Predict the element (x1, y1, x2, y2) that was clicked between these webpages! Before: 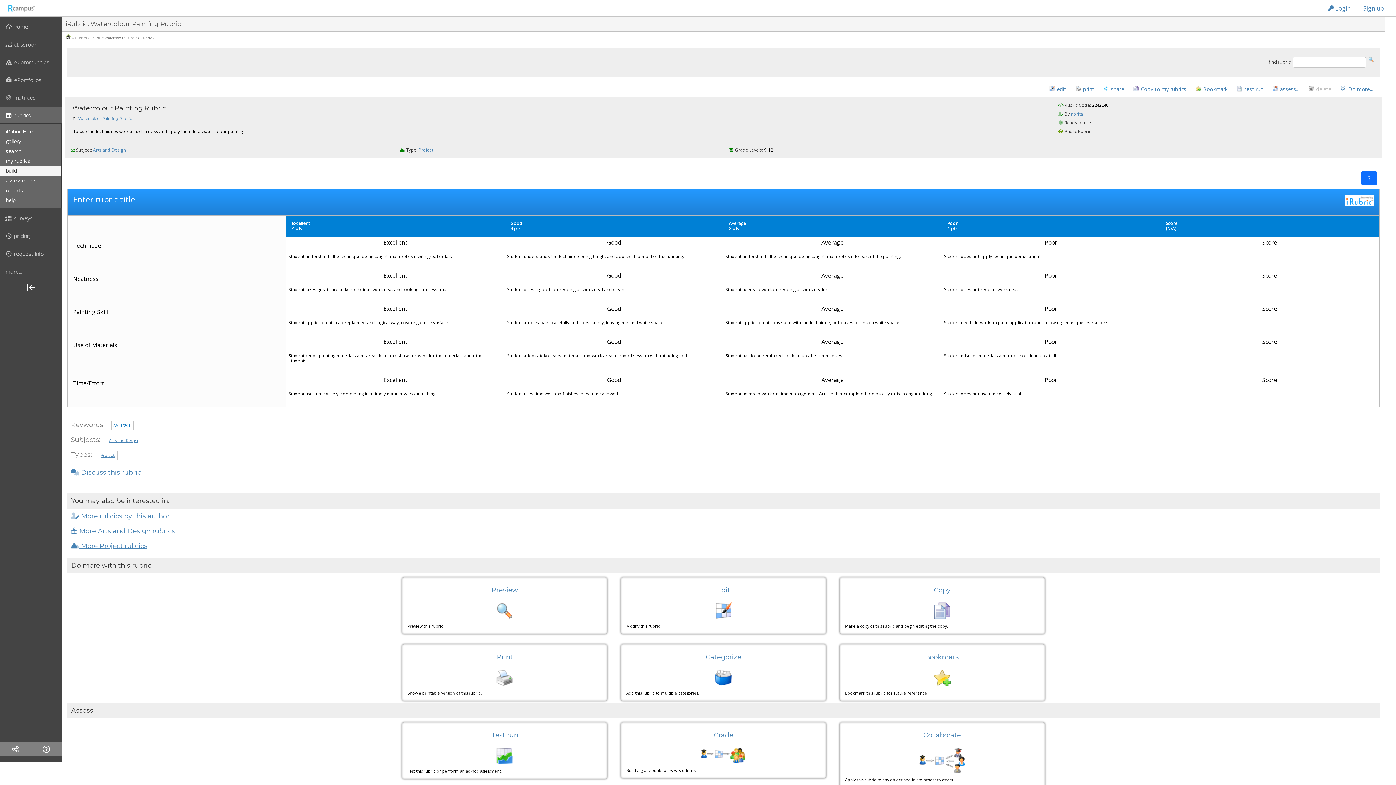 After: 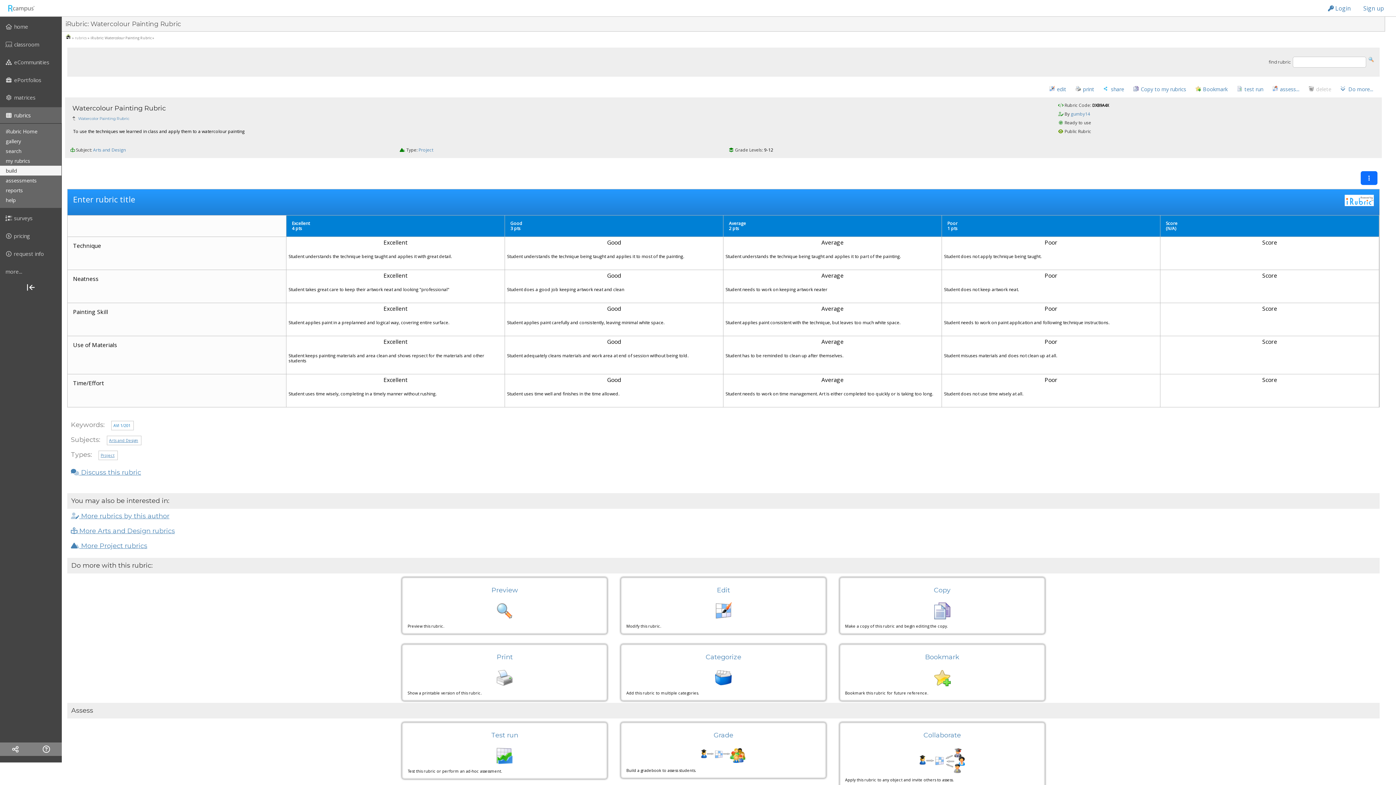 Action: label: Watercolour Painting Rubric bbox: (78, 116, 132, 121)